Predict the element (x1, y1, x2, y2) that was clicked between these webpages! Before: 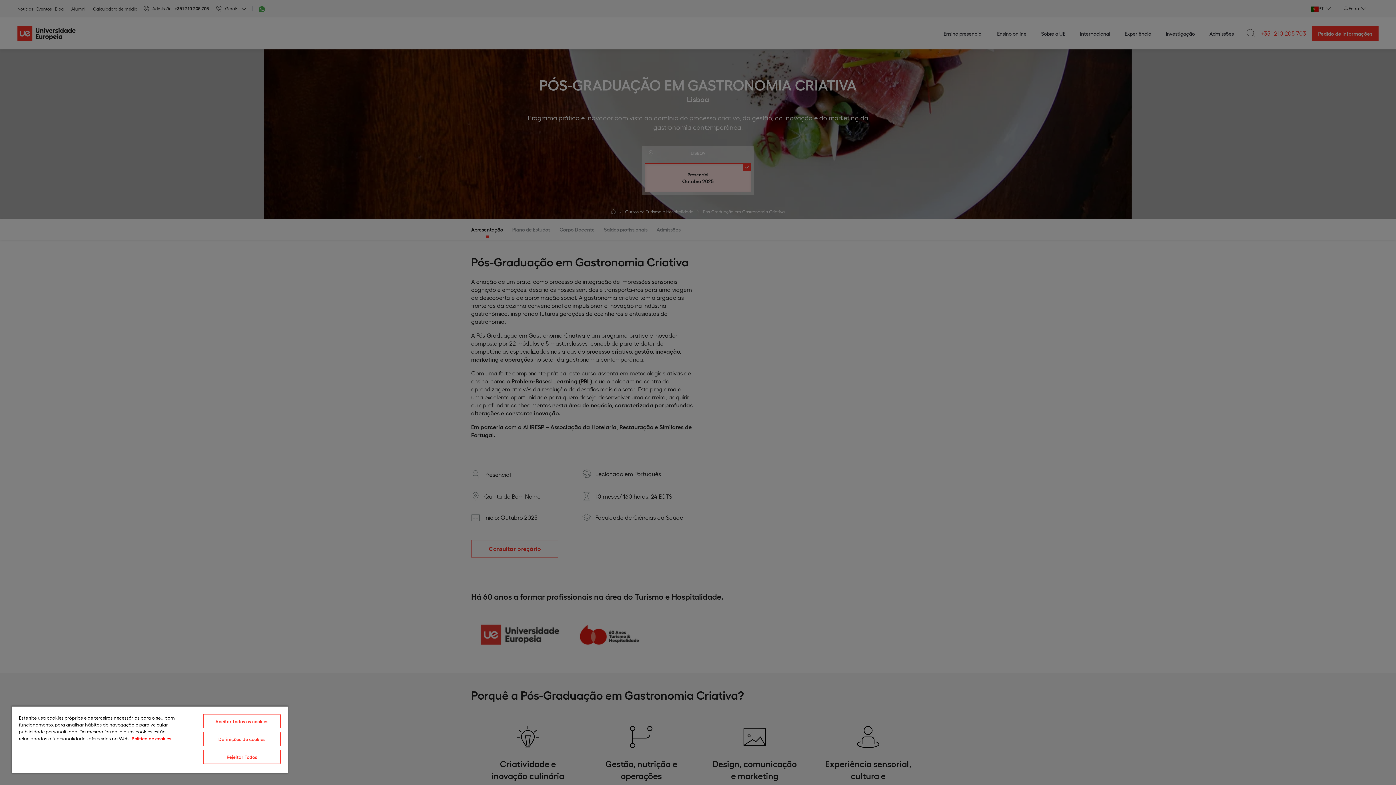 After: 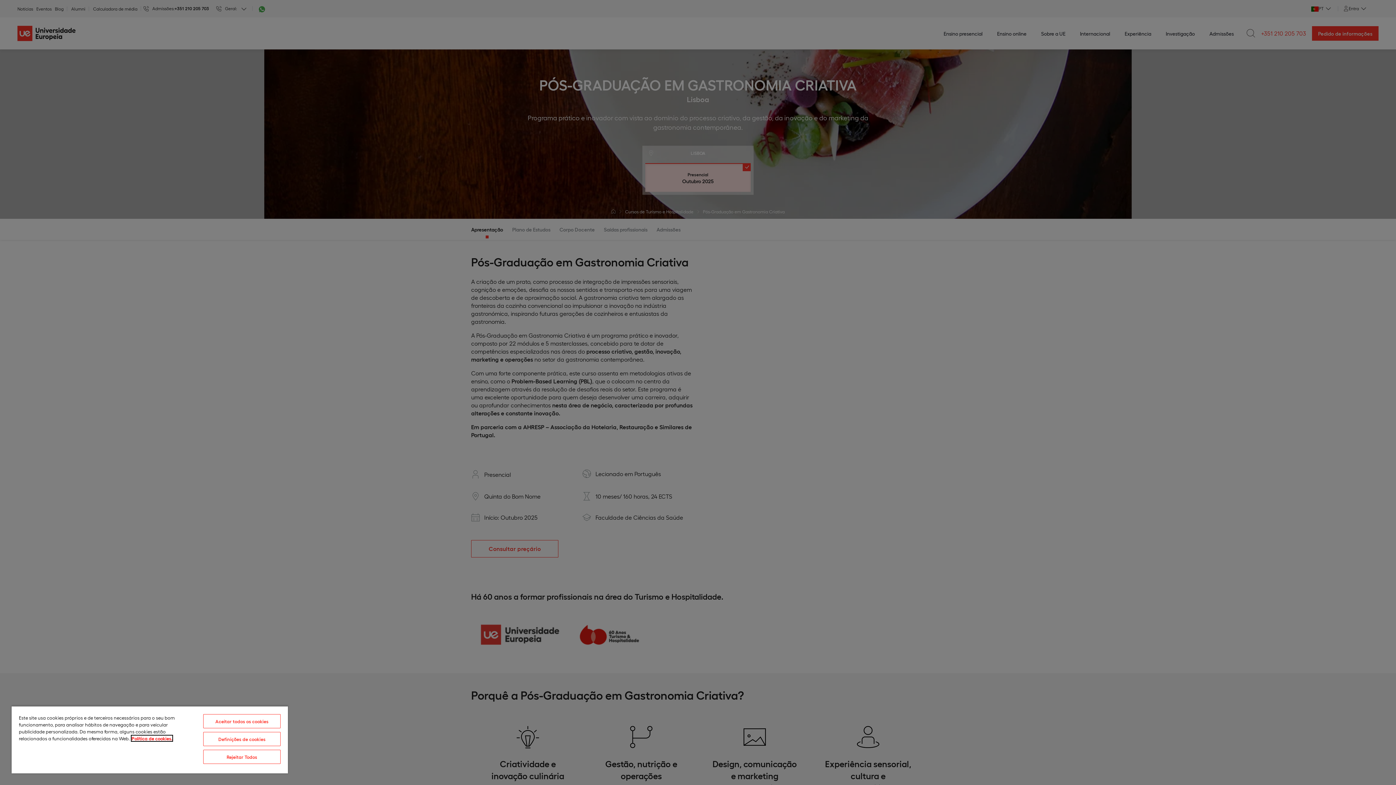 Action: label: Mais informação sobre a sua privacidade, abre num separador novo bbox: (131, 736, 172, 741)